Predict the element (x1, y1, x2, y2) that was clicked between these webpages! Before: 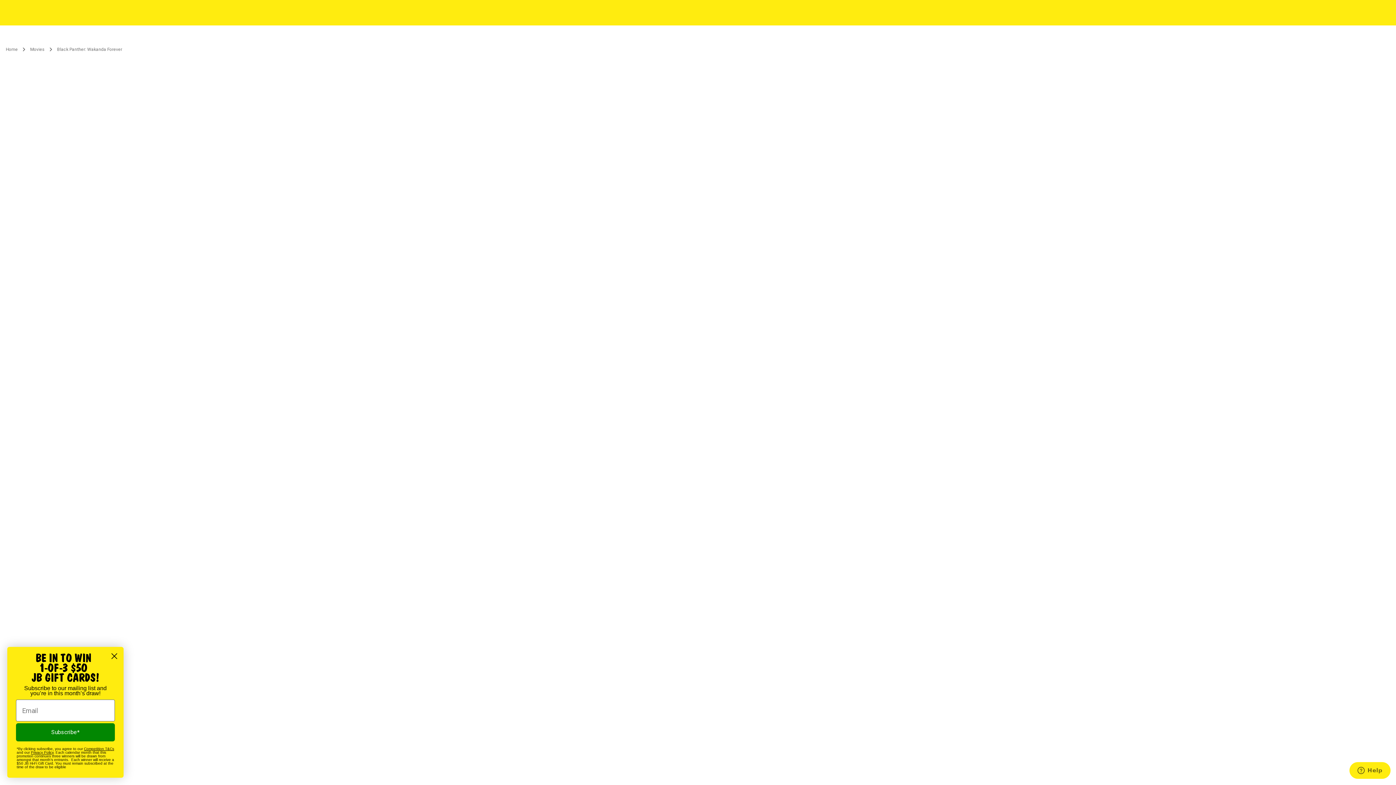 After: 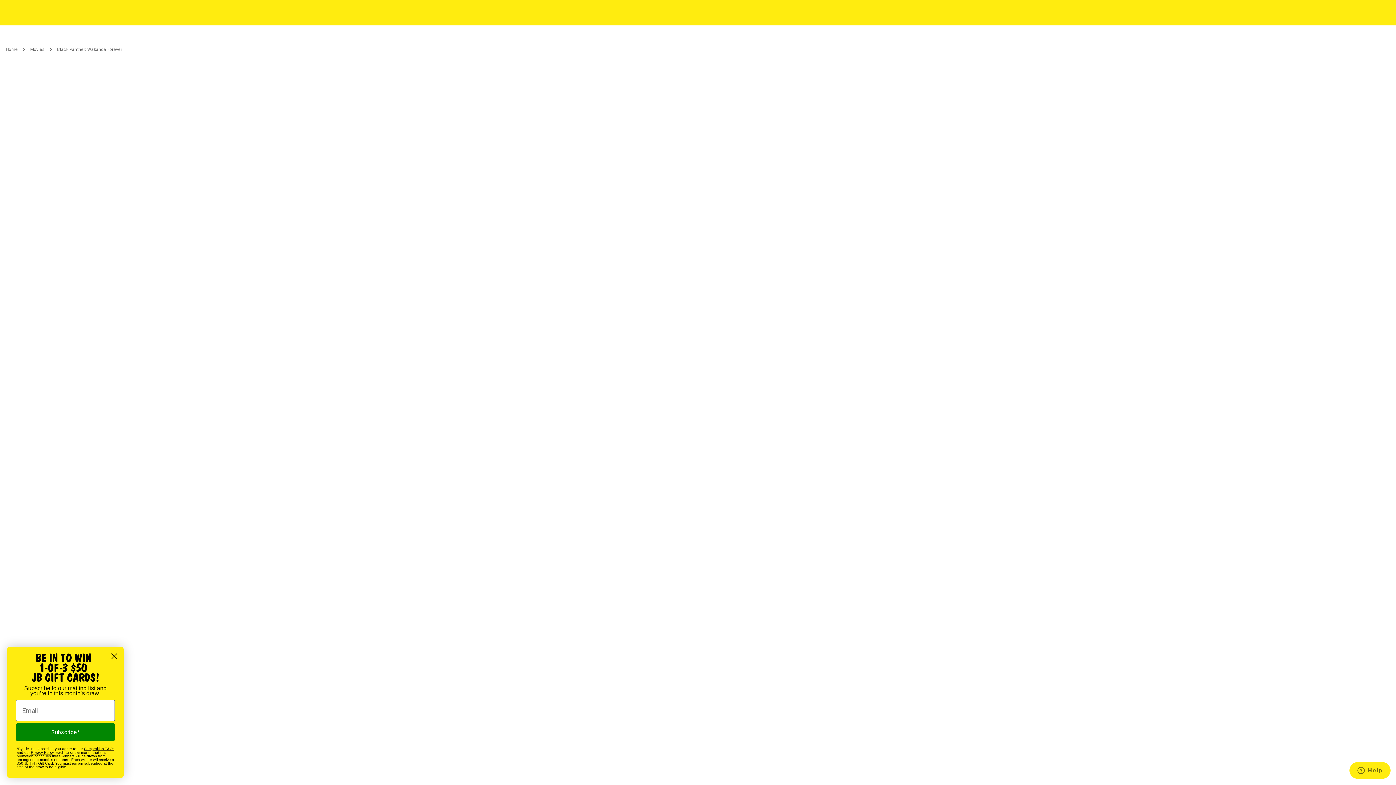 Action: label: Black Panther: Wakanda Forever bbox: (57, 46, 122, 52)